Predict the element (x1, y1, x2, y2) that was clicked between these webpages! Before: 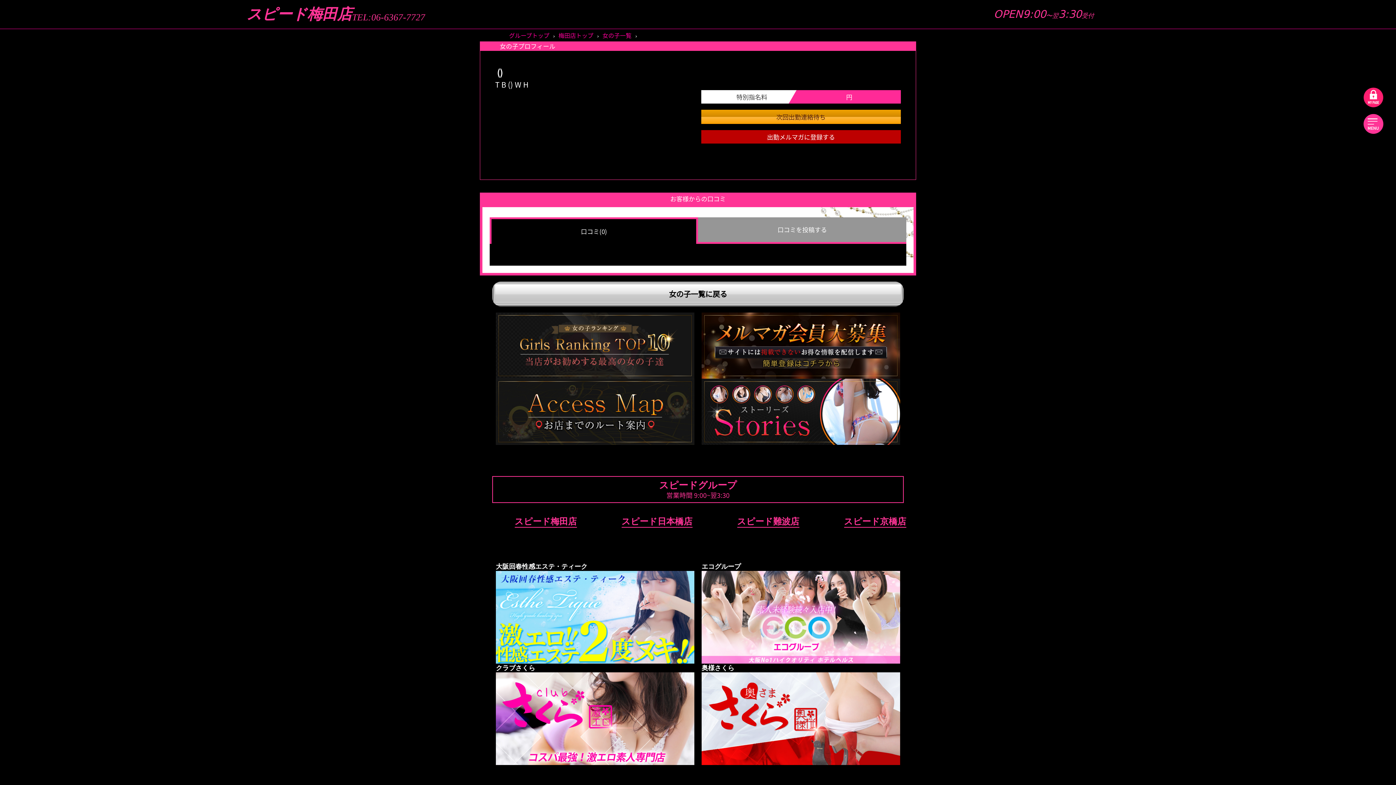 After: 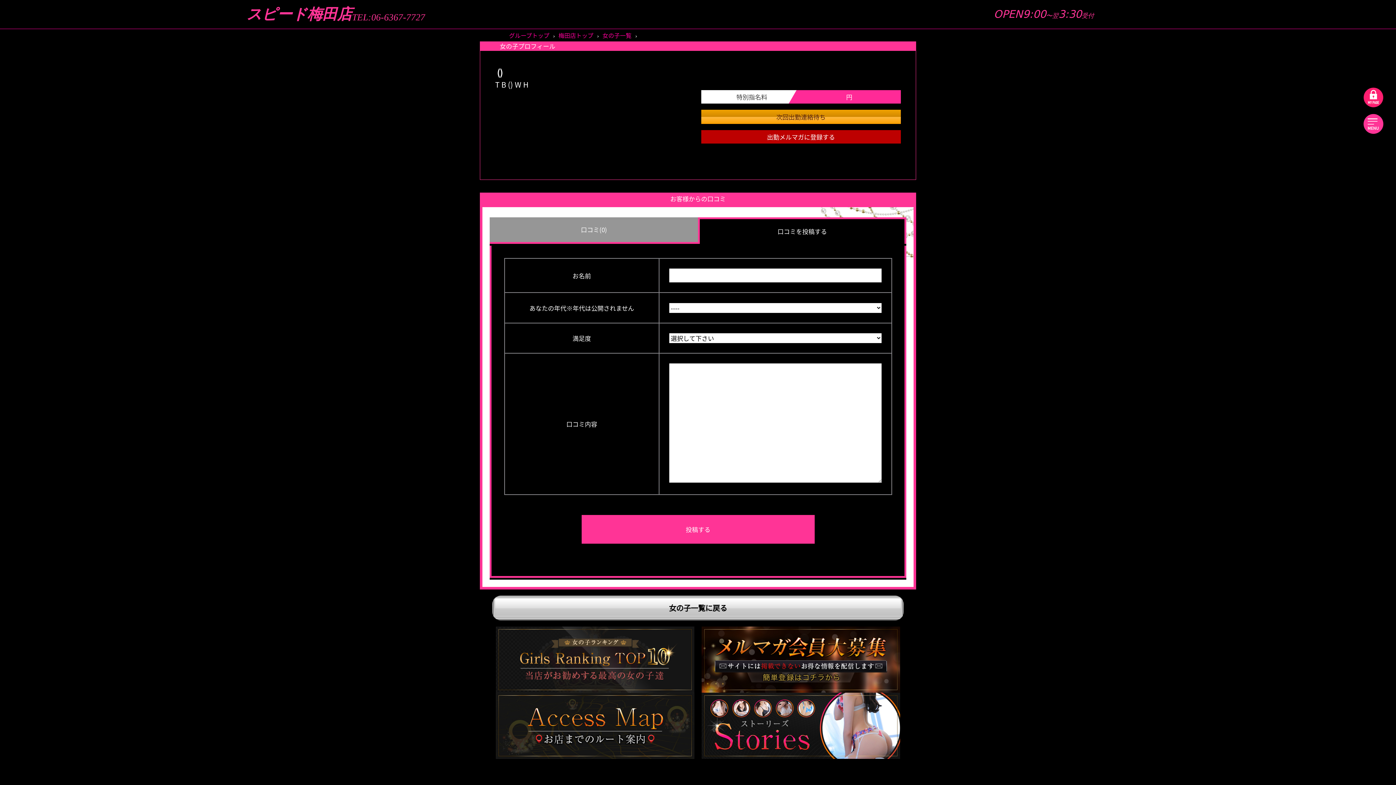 Action: bbox: (698, 217, 906, 243) label: 2 / 2